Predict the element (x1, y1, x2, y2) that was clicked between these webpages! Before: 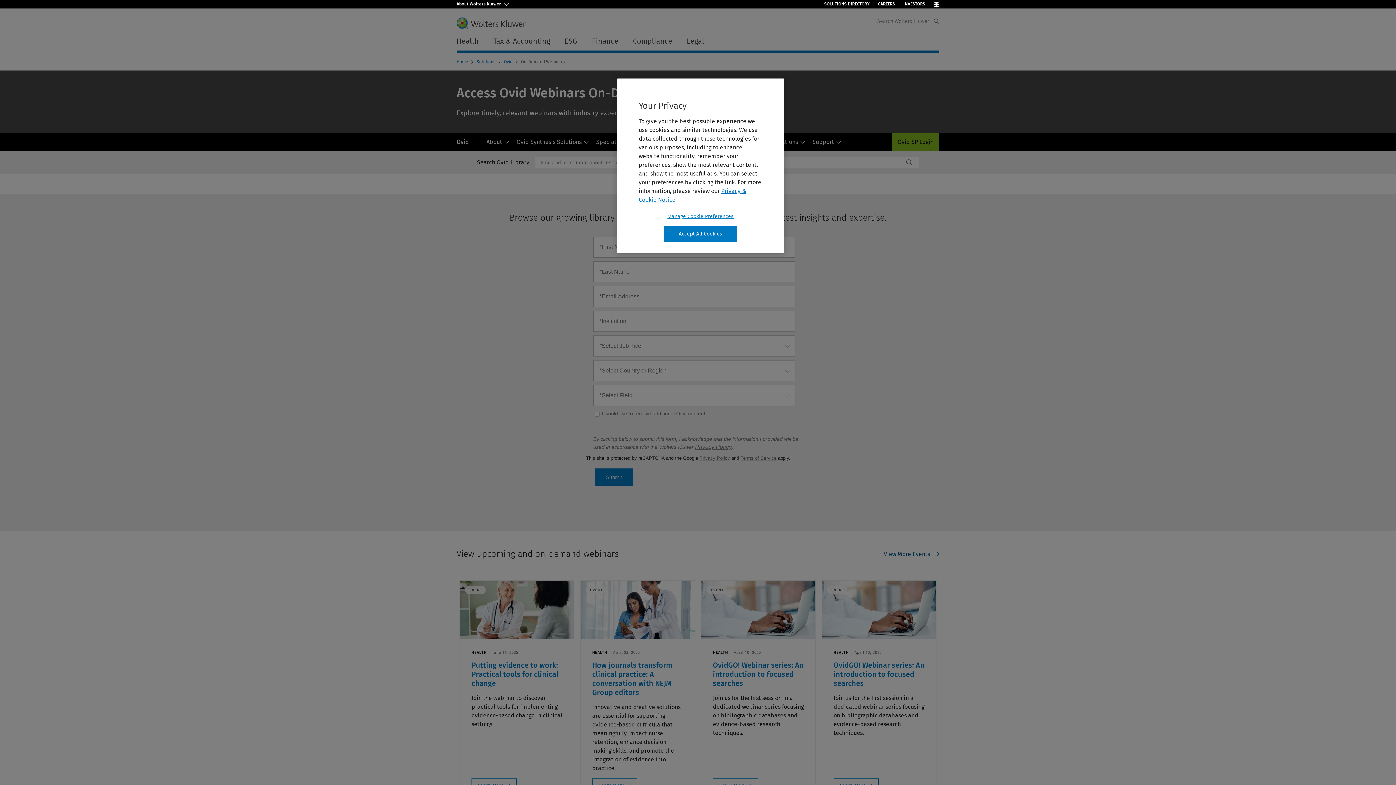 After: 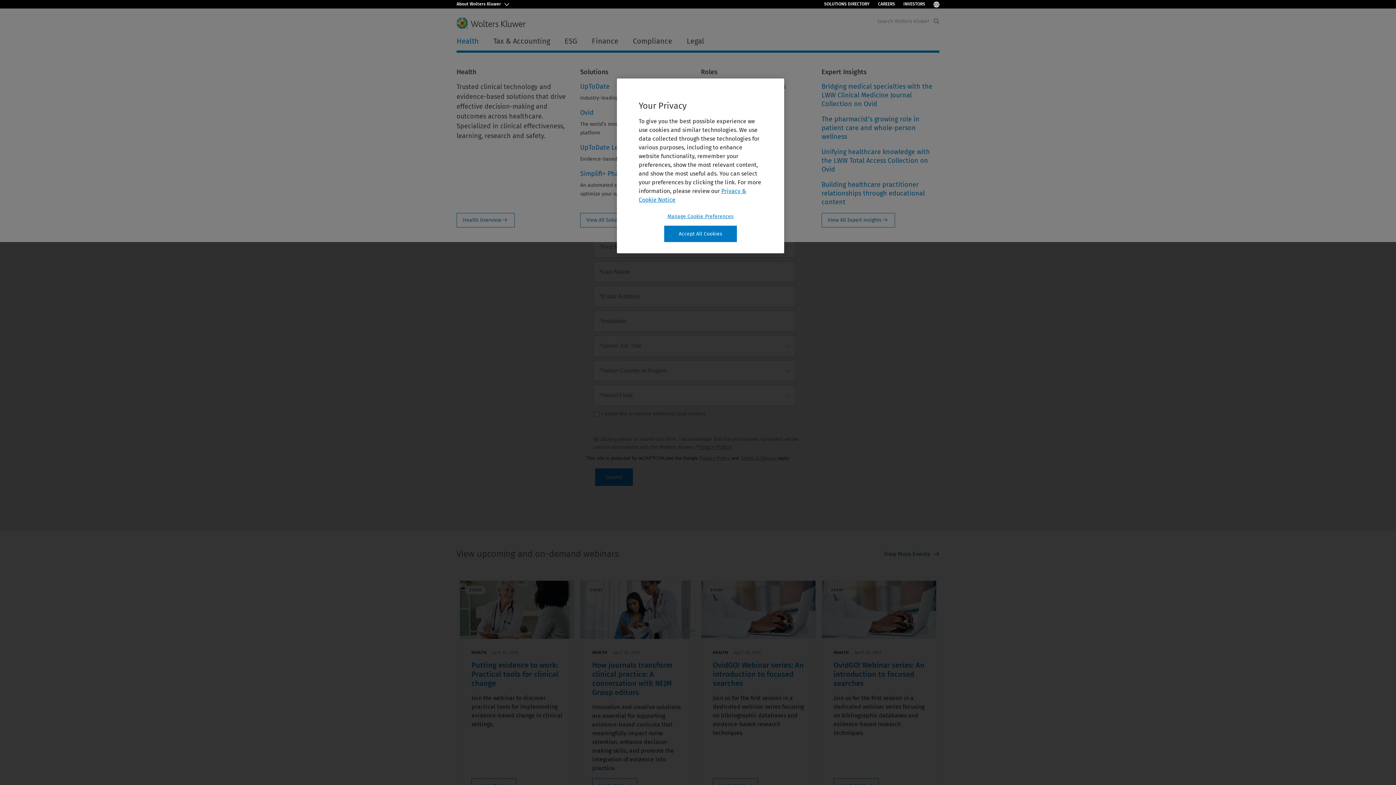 Action: label: Health bbox: (449, 33, 486, 48)